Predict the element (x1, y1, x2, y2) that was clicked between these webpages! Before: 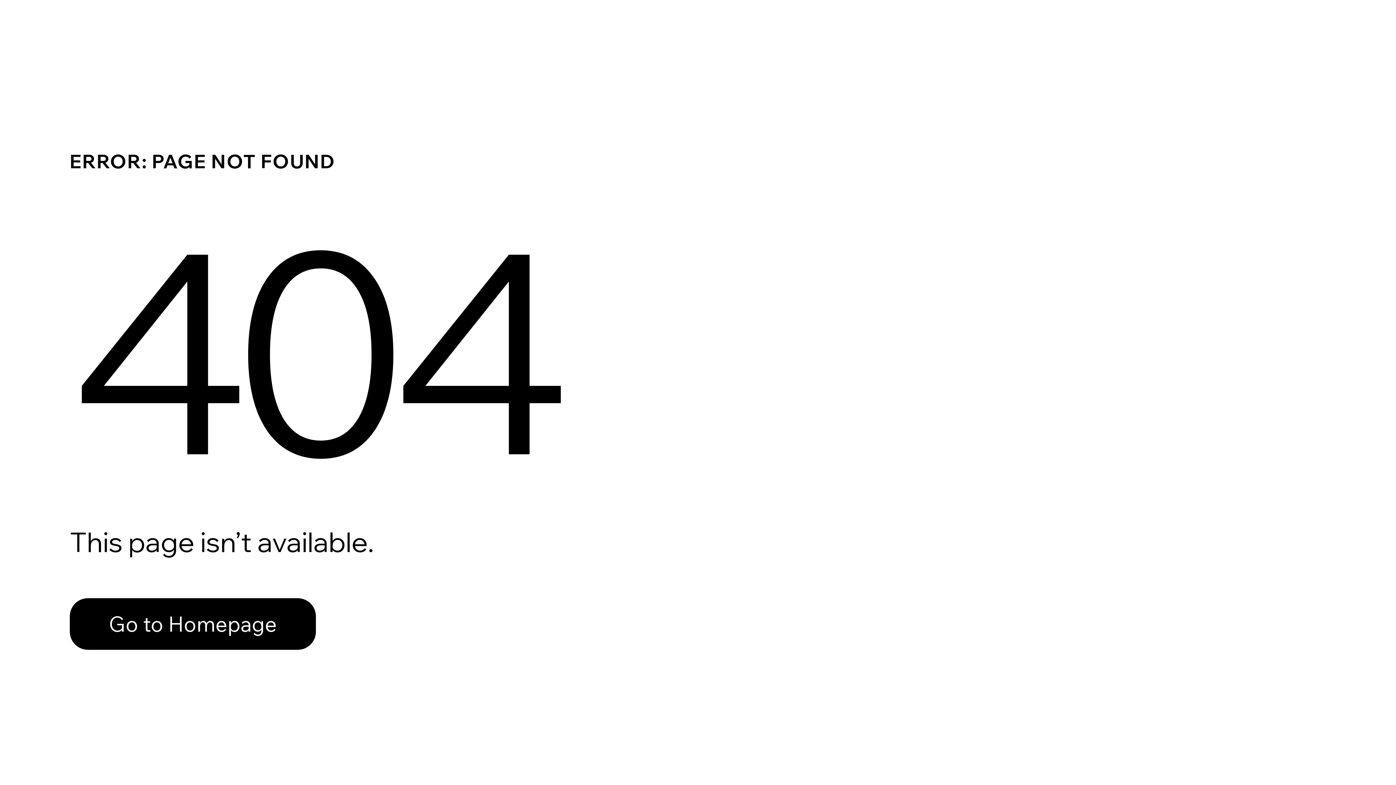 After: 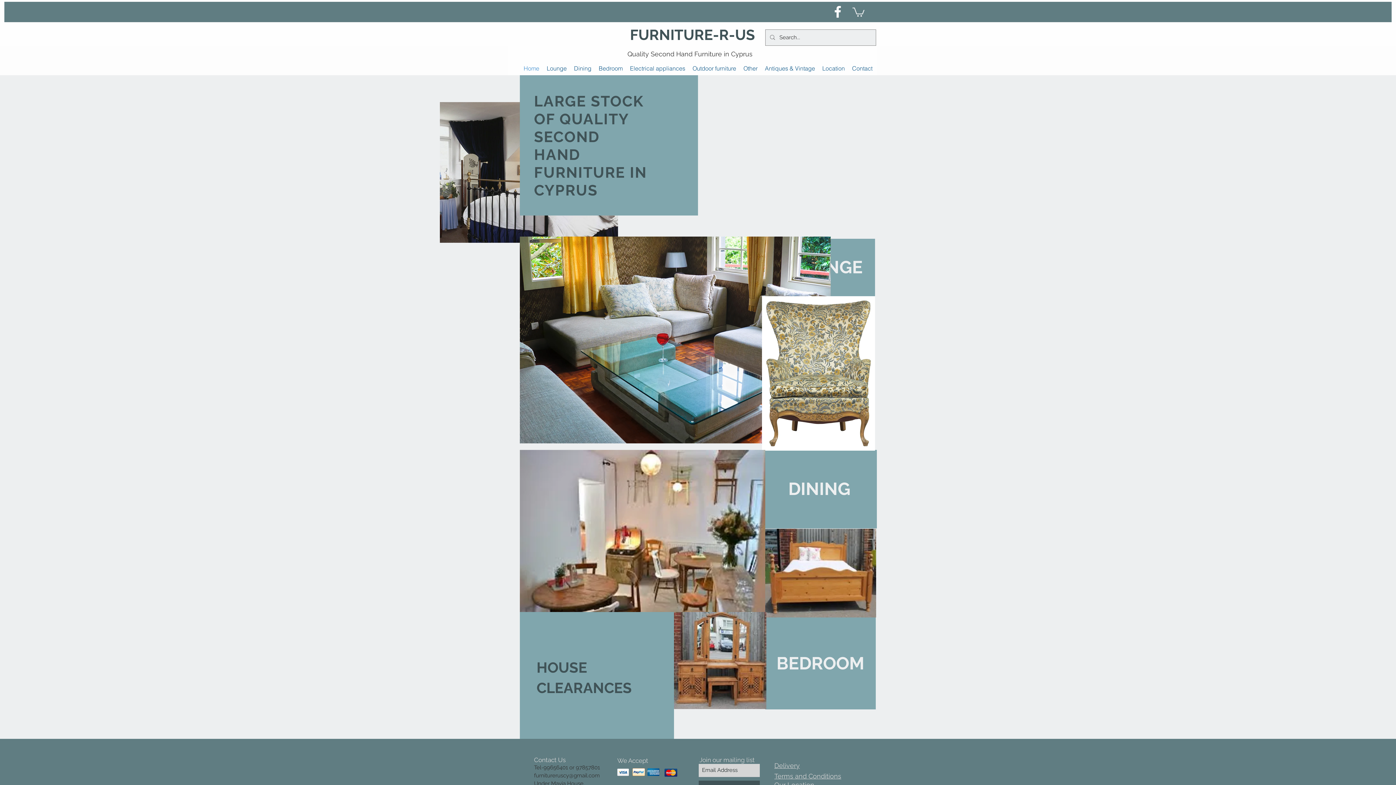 Action: label: Go to Homepage bbox: (69, 598, 316, 650)